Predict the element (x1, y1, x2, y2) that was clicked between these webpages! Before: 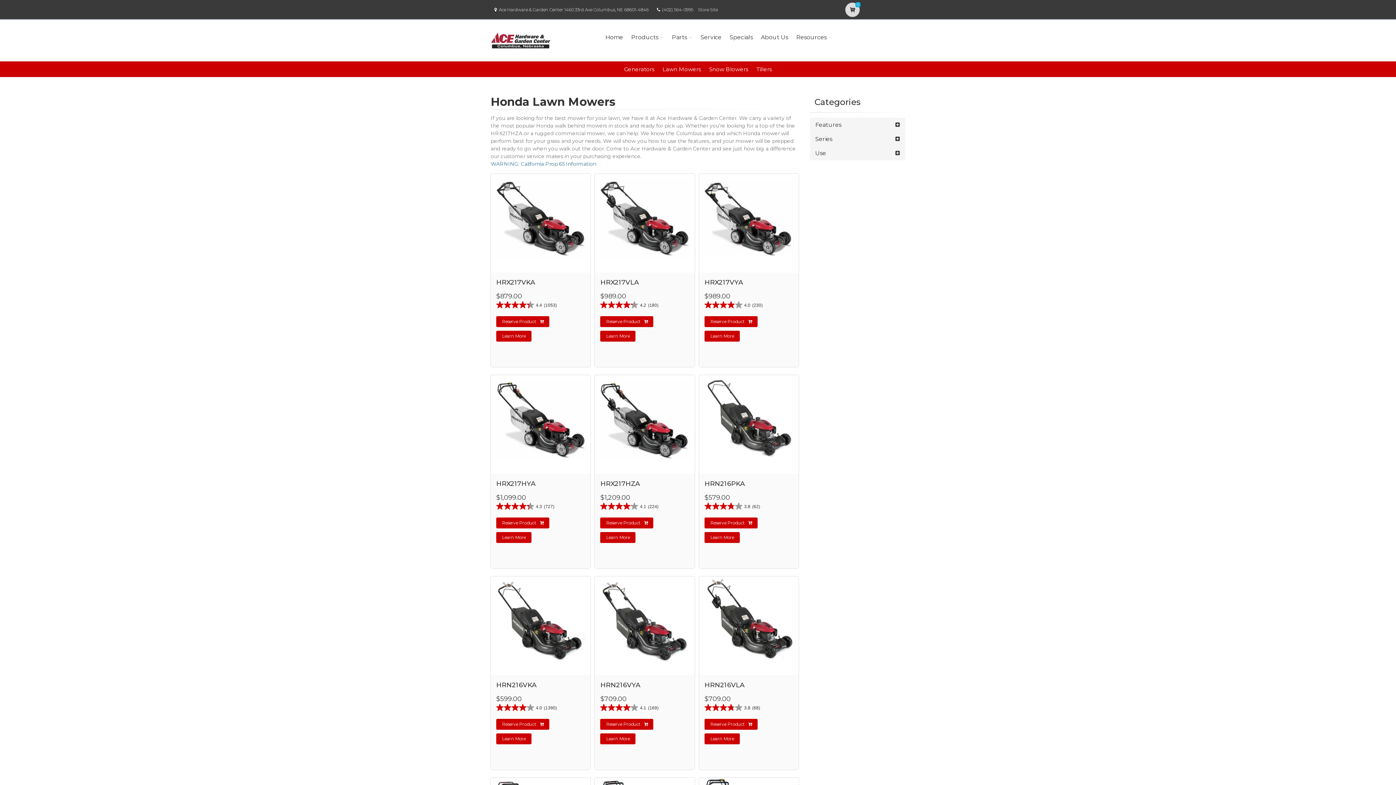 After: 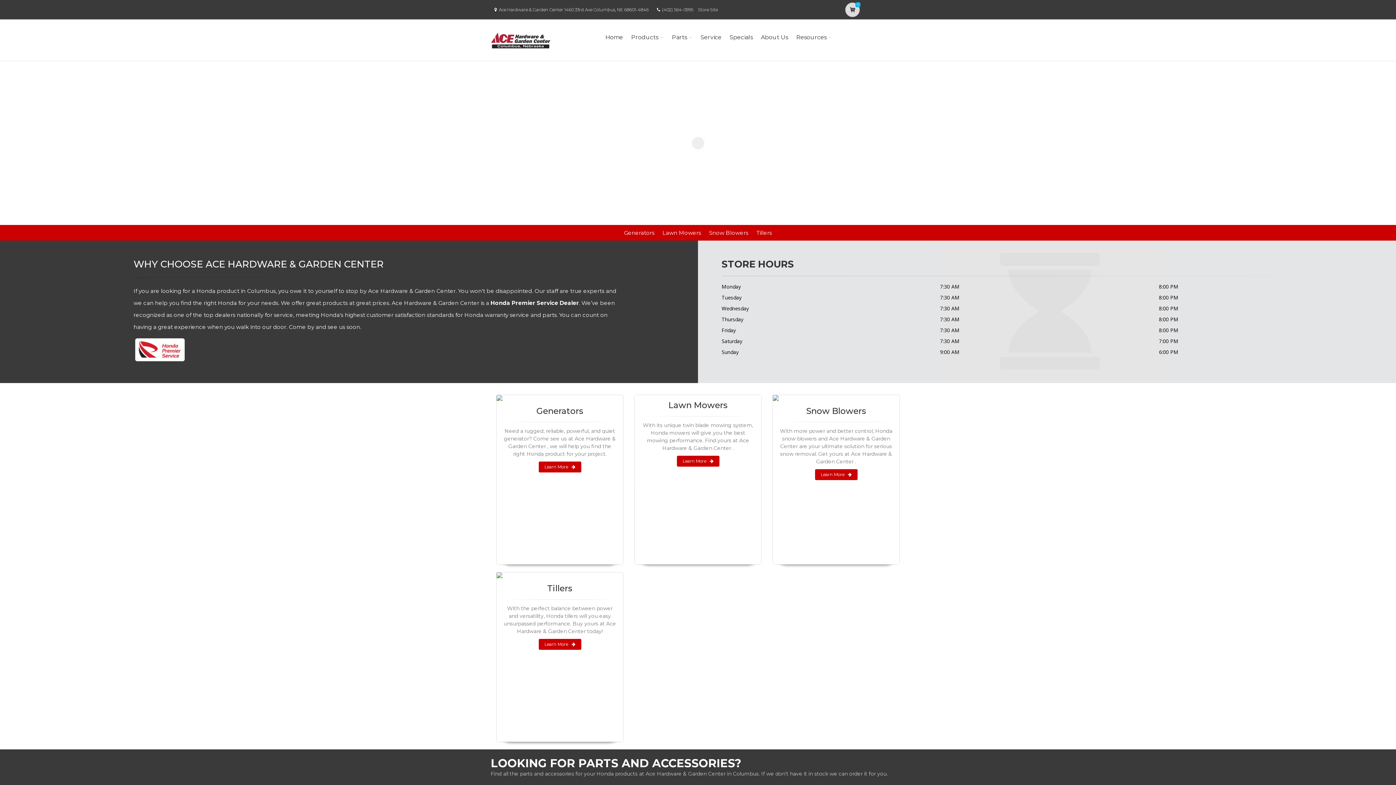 Action: label: Home bbox: (603, 23, 625, 51)